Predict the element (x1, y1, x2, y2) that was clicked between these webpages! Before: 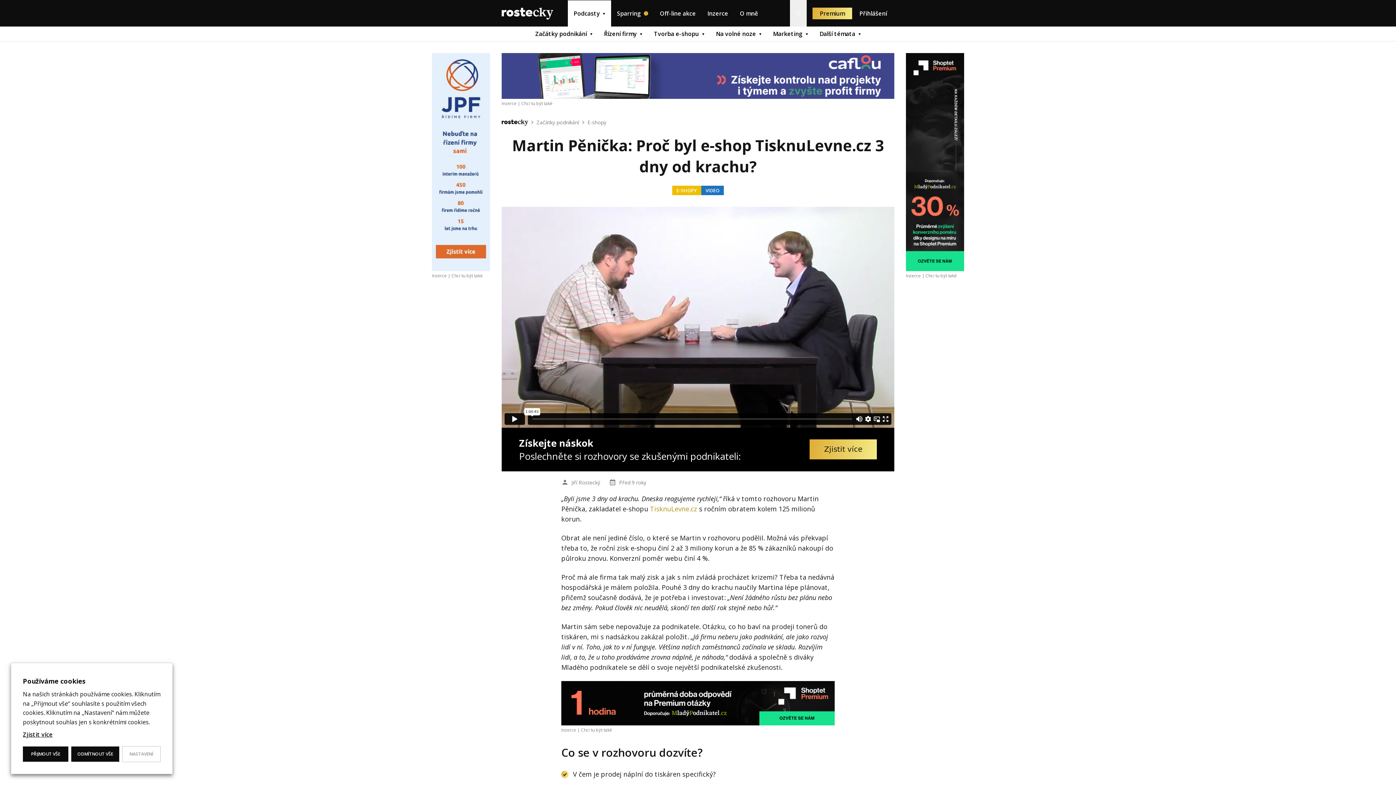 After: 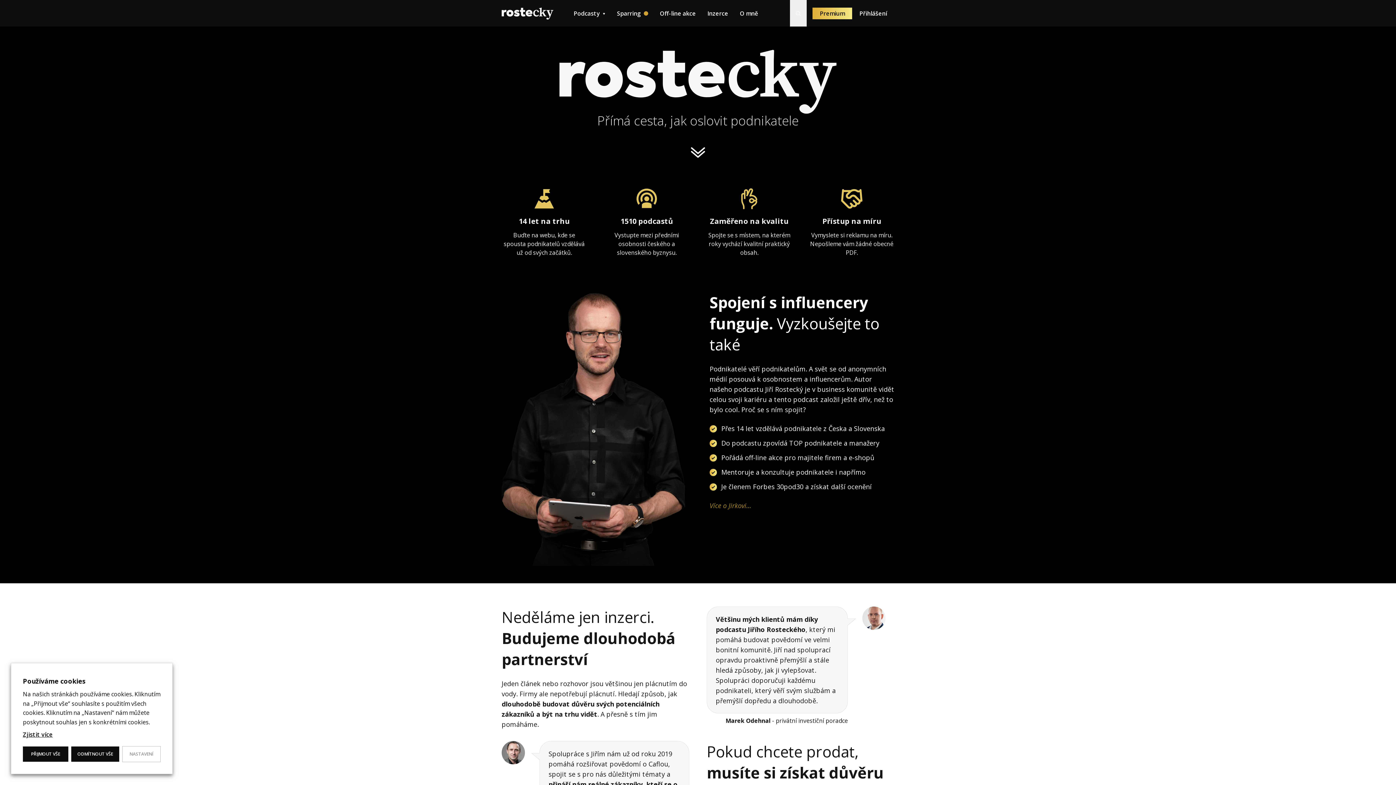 Action: bbox: (451, 272, 482, 278) label: Chci tu být také